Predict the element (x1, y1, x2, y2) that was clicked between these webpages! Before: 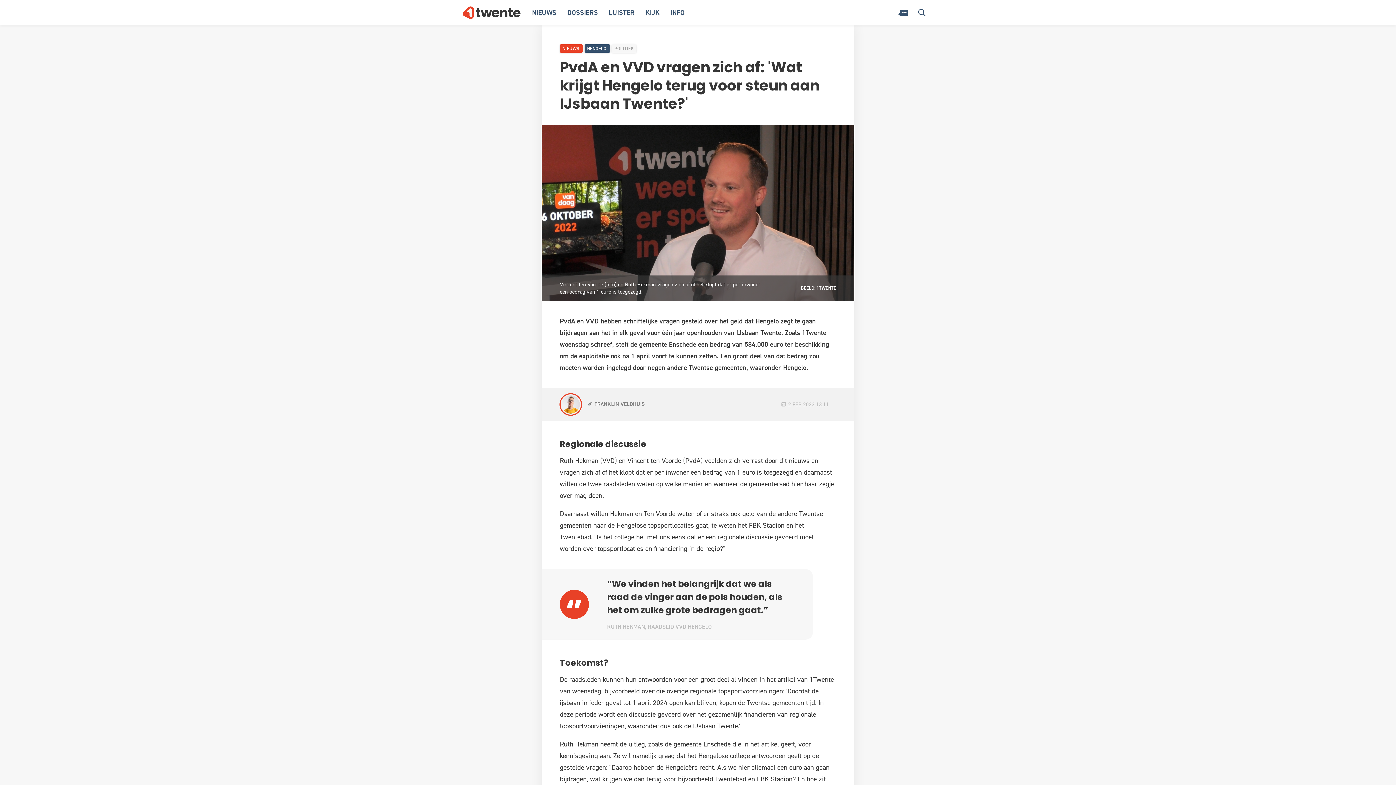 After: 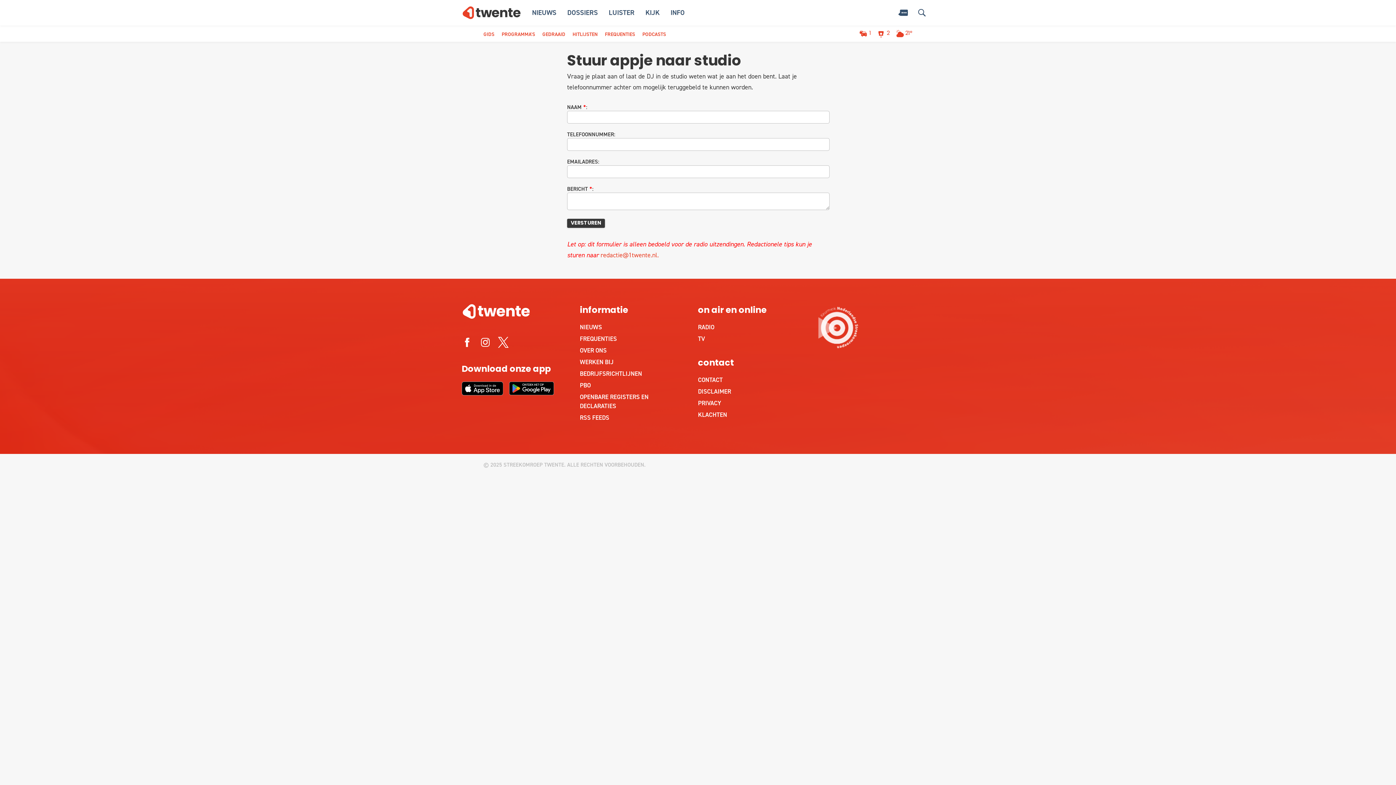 Action: bbox: (898, 7, 916, 18)